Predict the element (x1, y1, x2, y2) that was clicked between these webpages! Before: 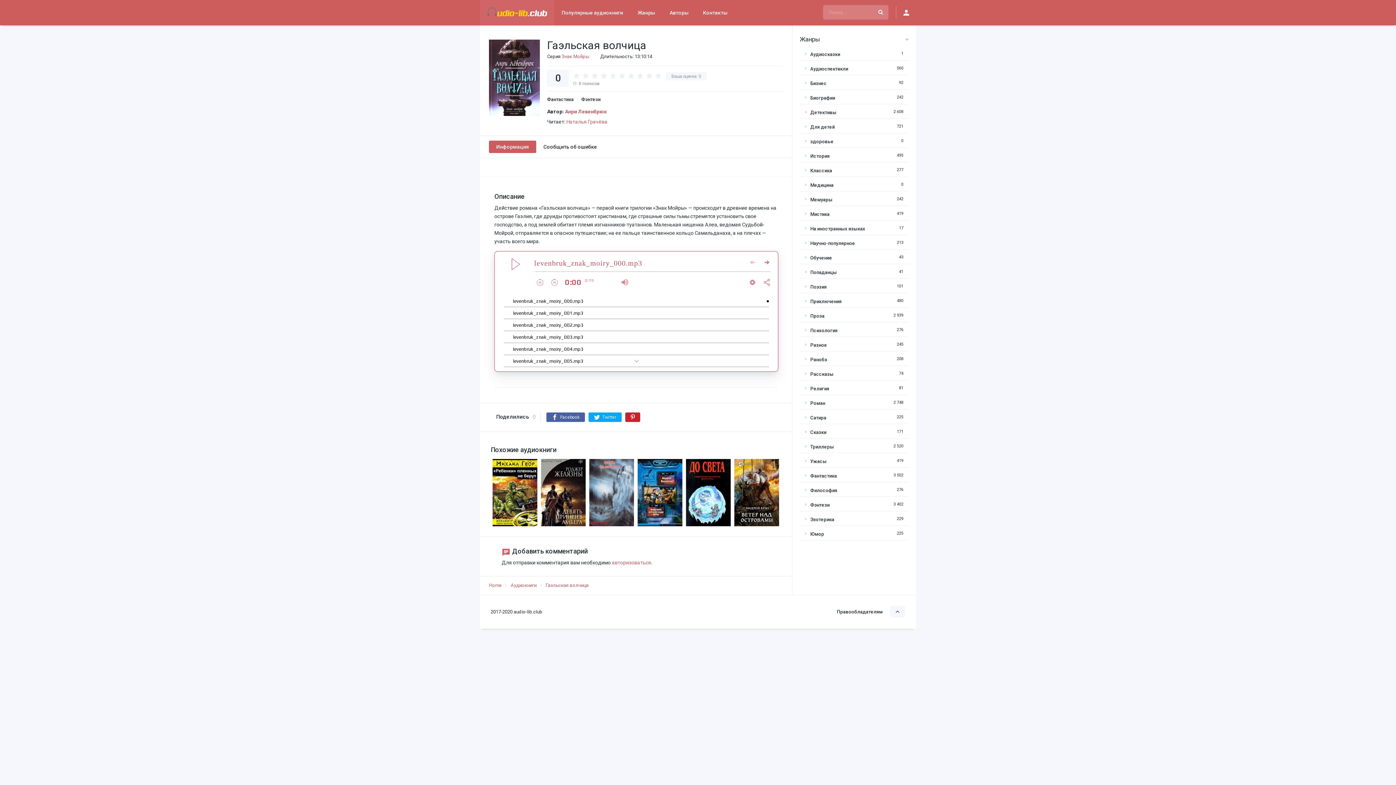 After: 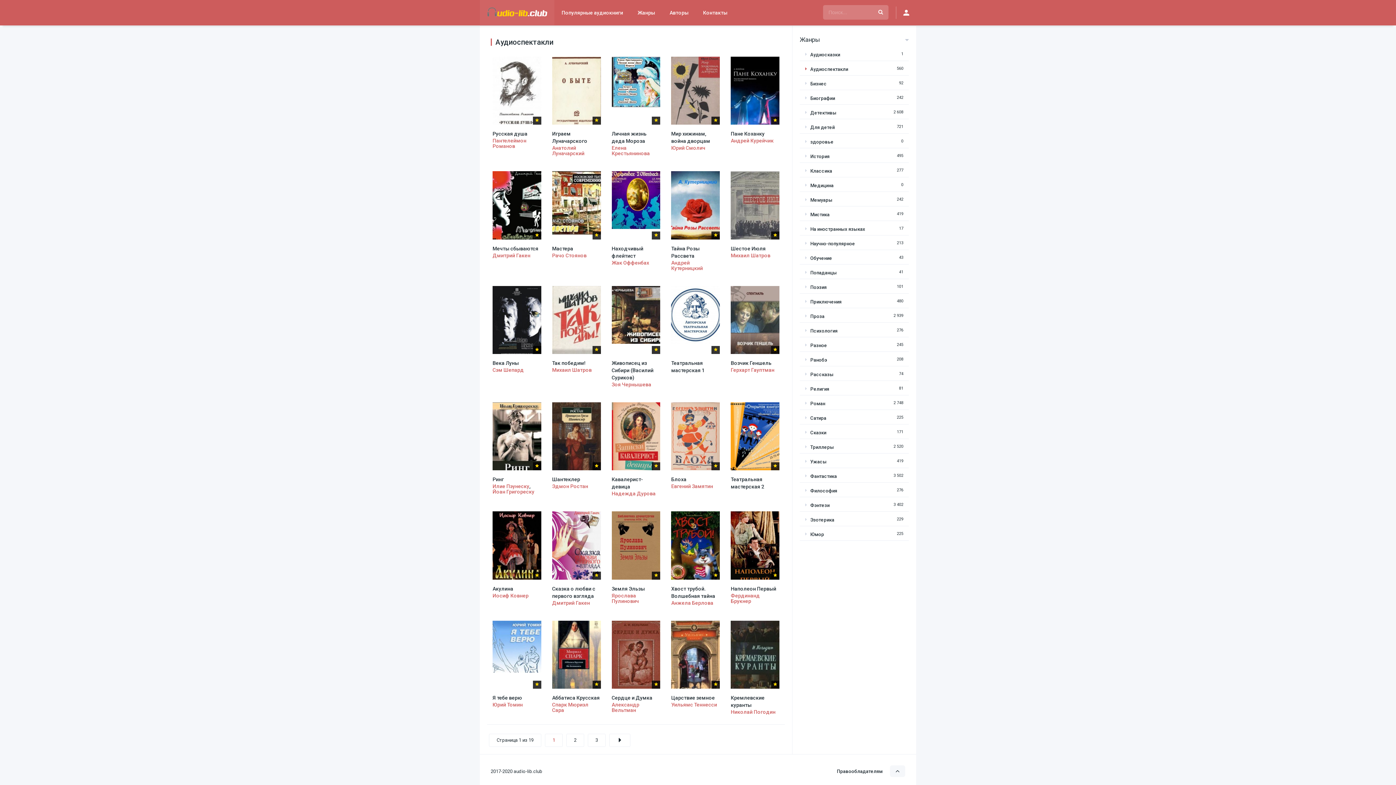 Action: bbox: (805, 66, 848, 71) label: Аудиоспектакли